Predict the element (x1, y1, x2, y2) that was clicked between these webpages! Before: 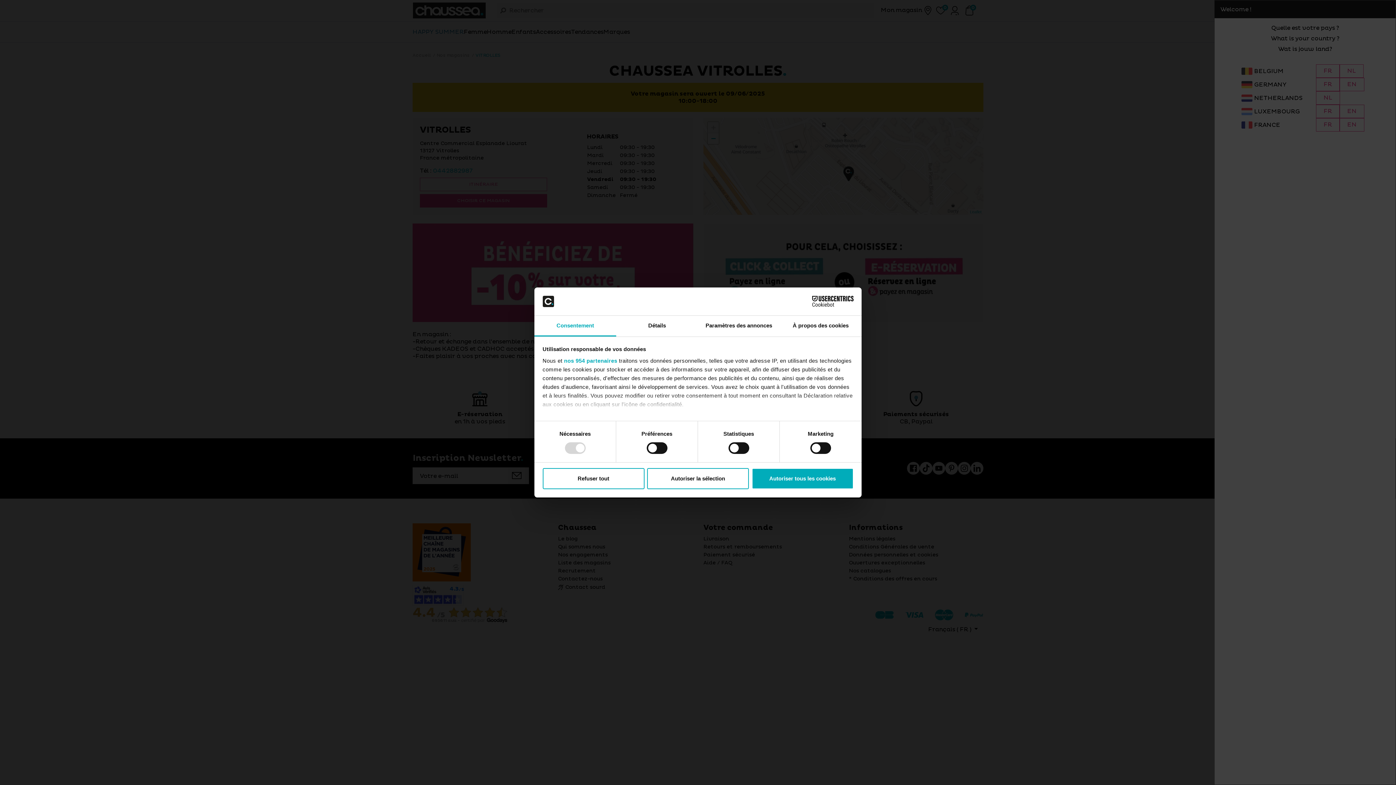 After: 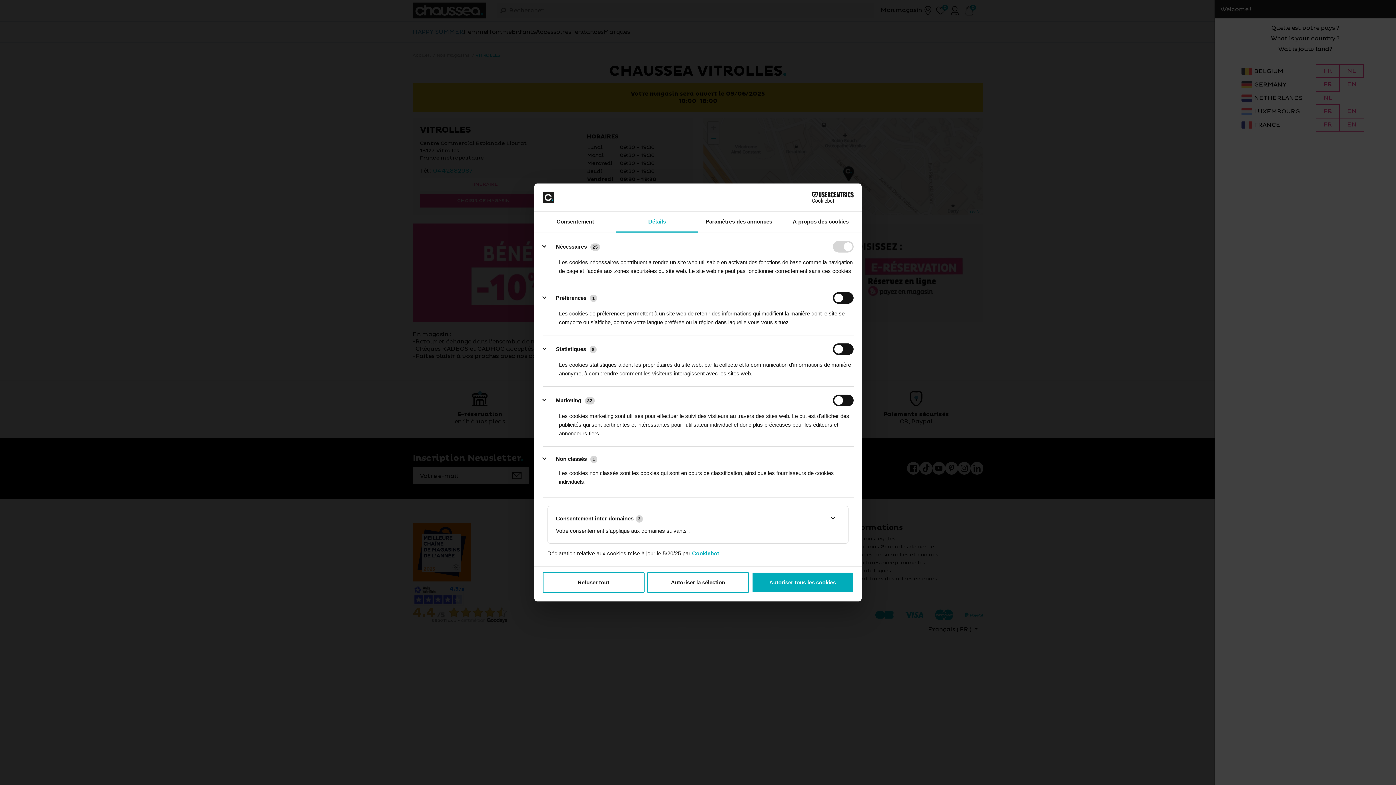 Action: label: Détails bbox: (616, 315, 698, 336)